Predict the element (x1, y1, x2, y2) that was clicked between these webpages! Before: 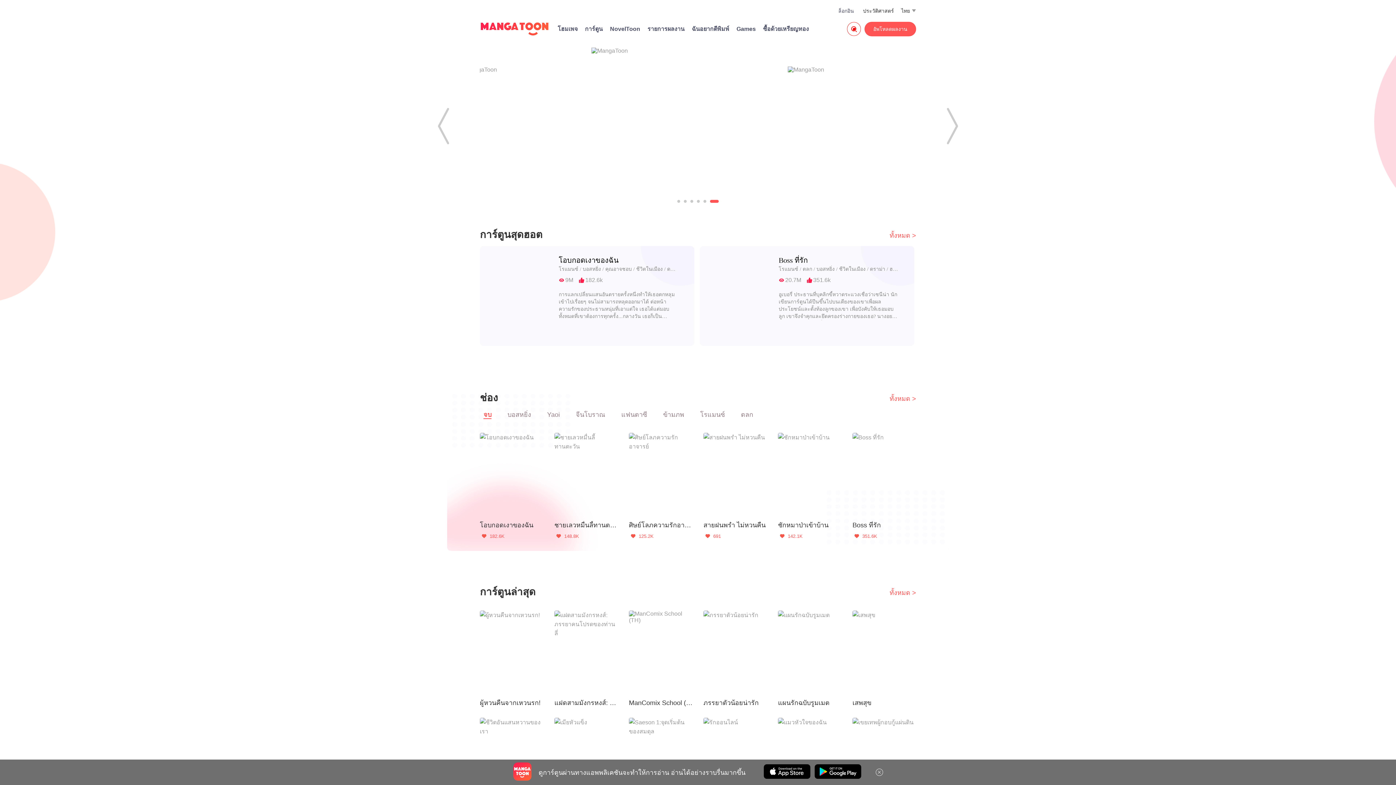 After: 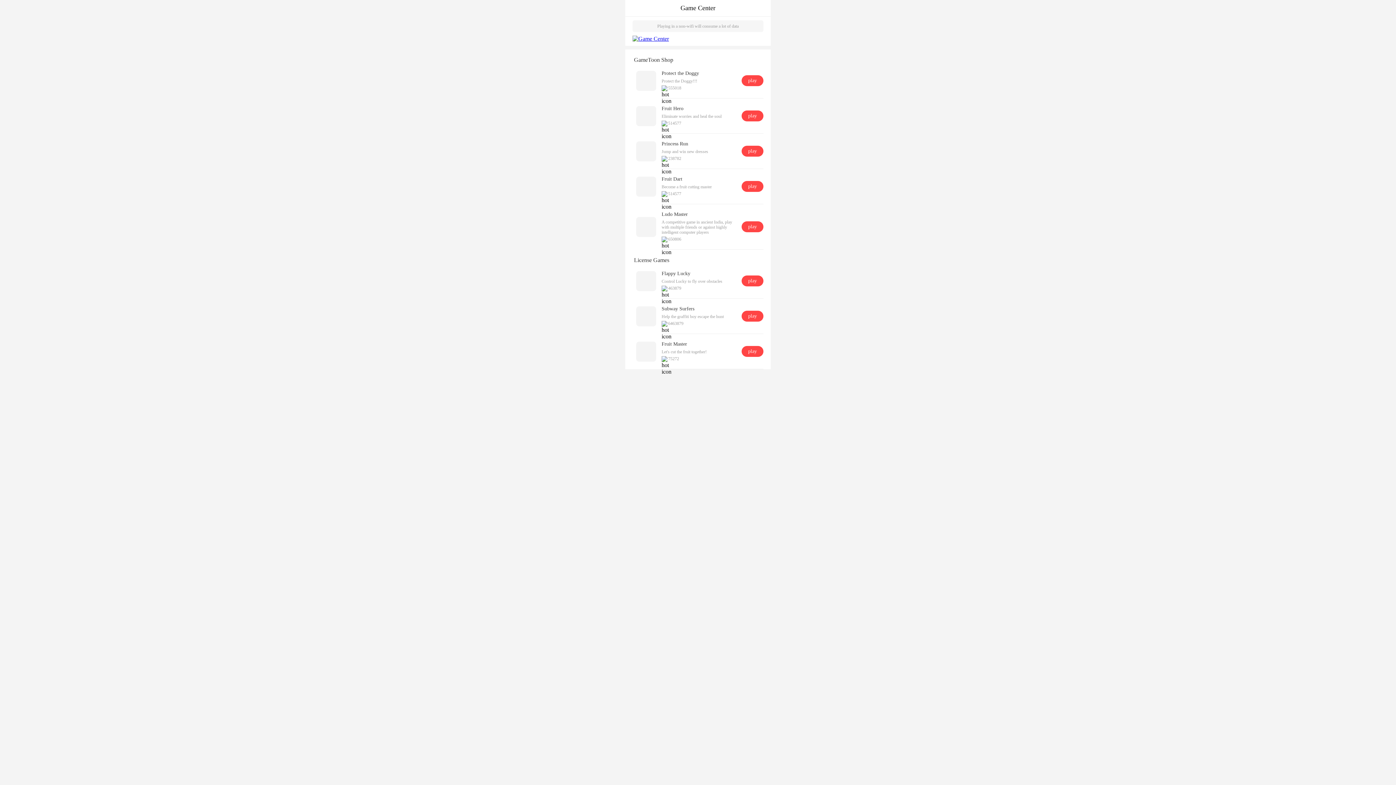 Action: bbox: (736, 25, 756, 32) label: Games